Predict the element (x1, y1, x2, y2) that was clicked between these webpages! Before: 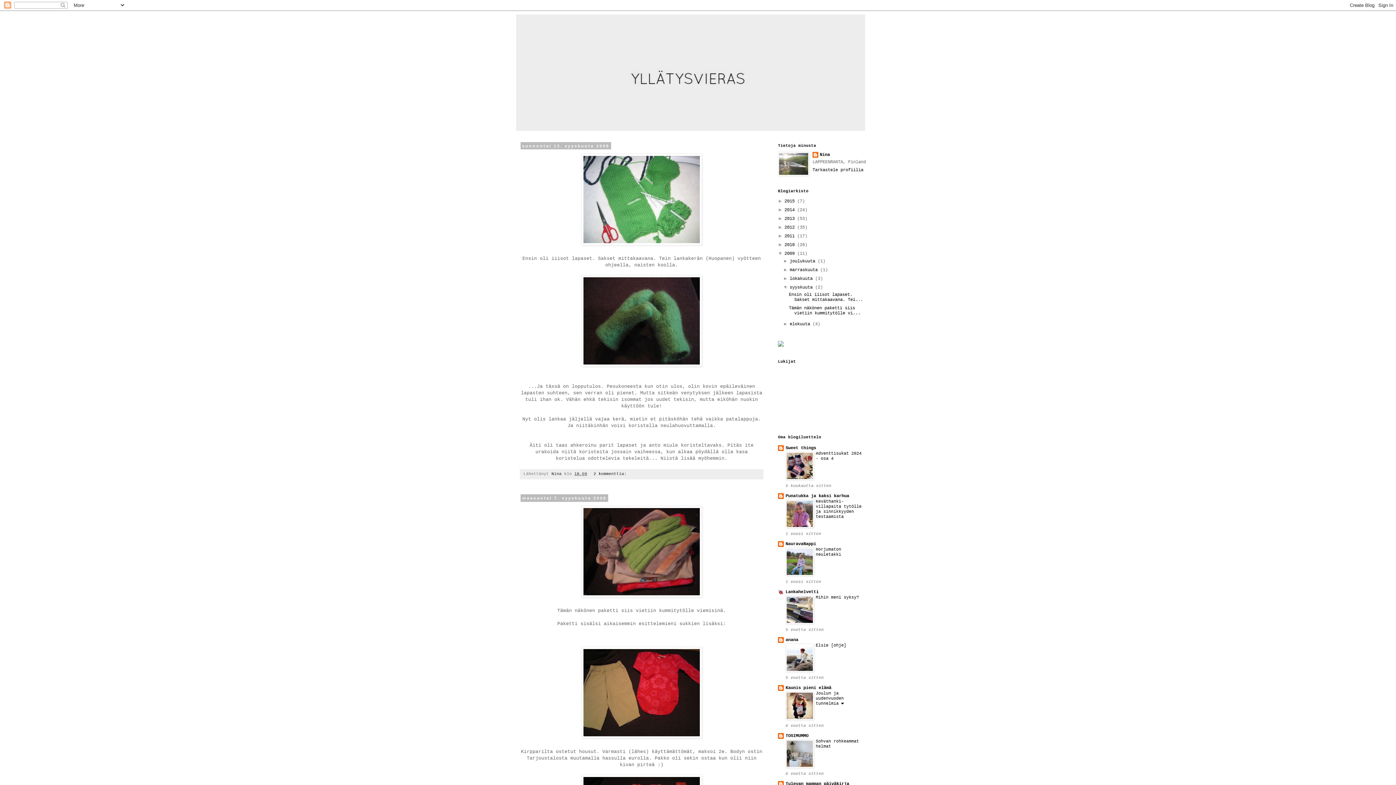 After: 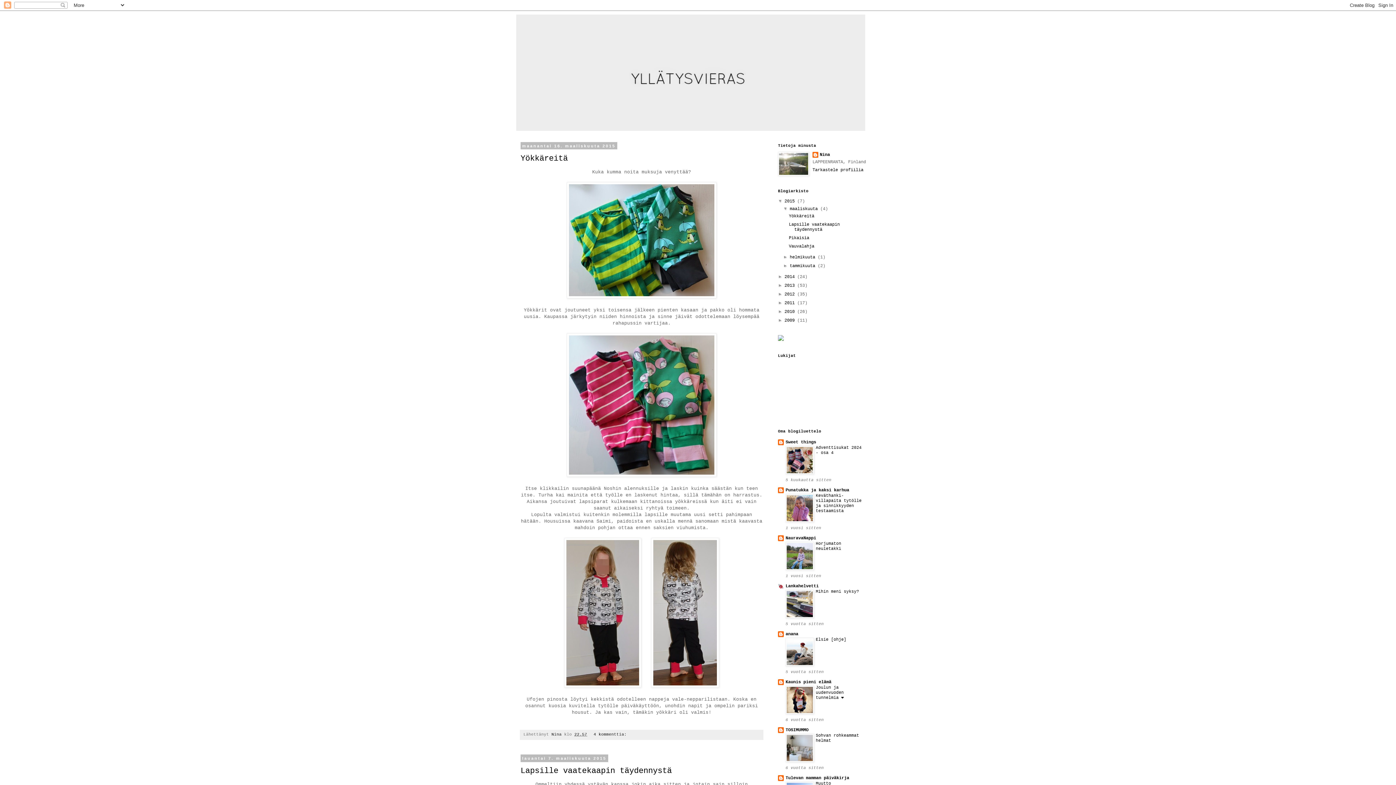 Action: bbox: (516, 14, 880, 130)